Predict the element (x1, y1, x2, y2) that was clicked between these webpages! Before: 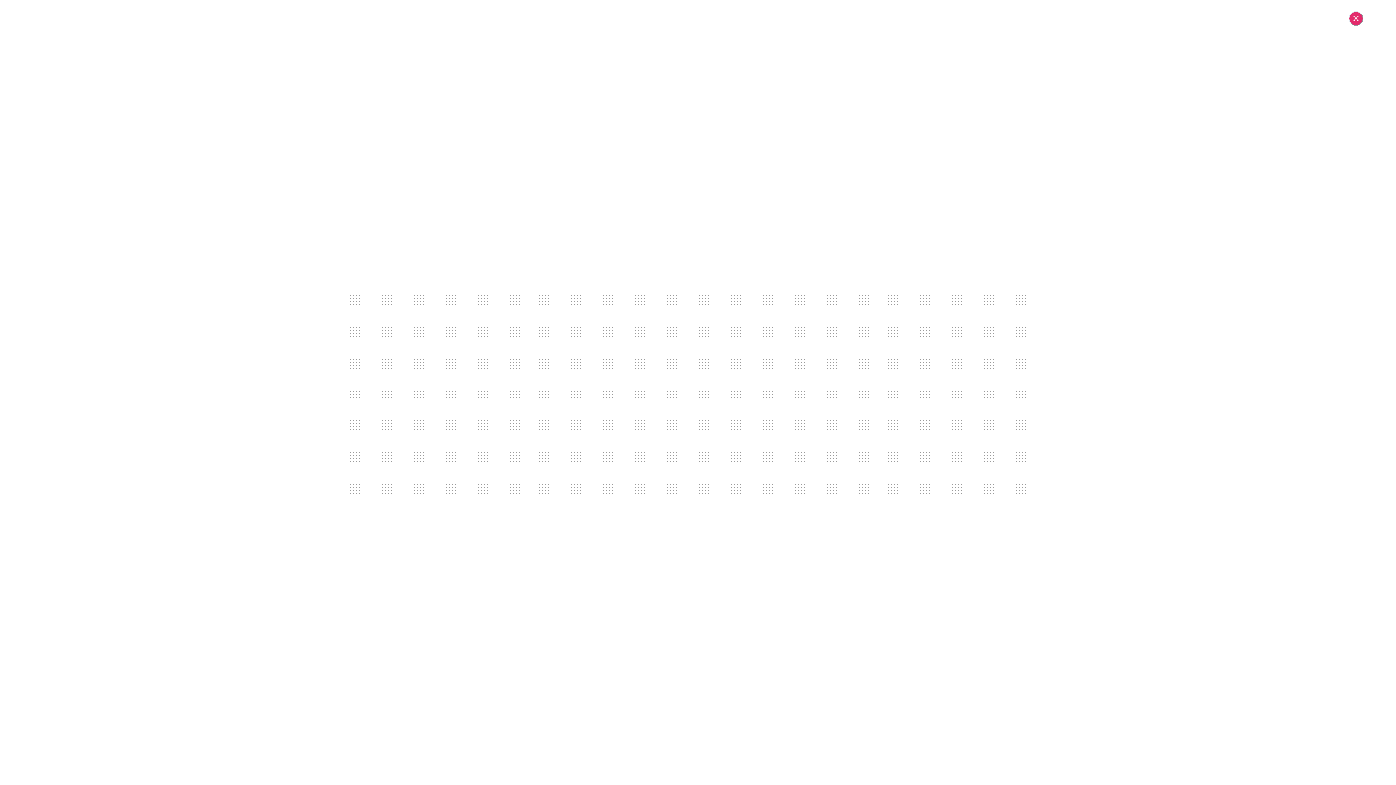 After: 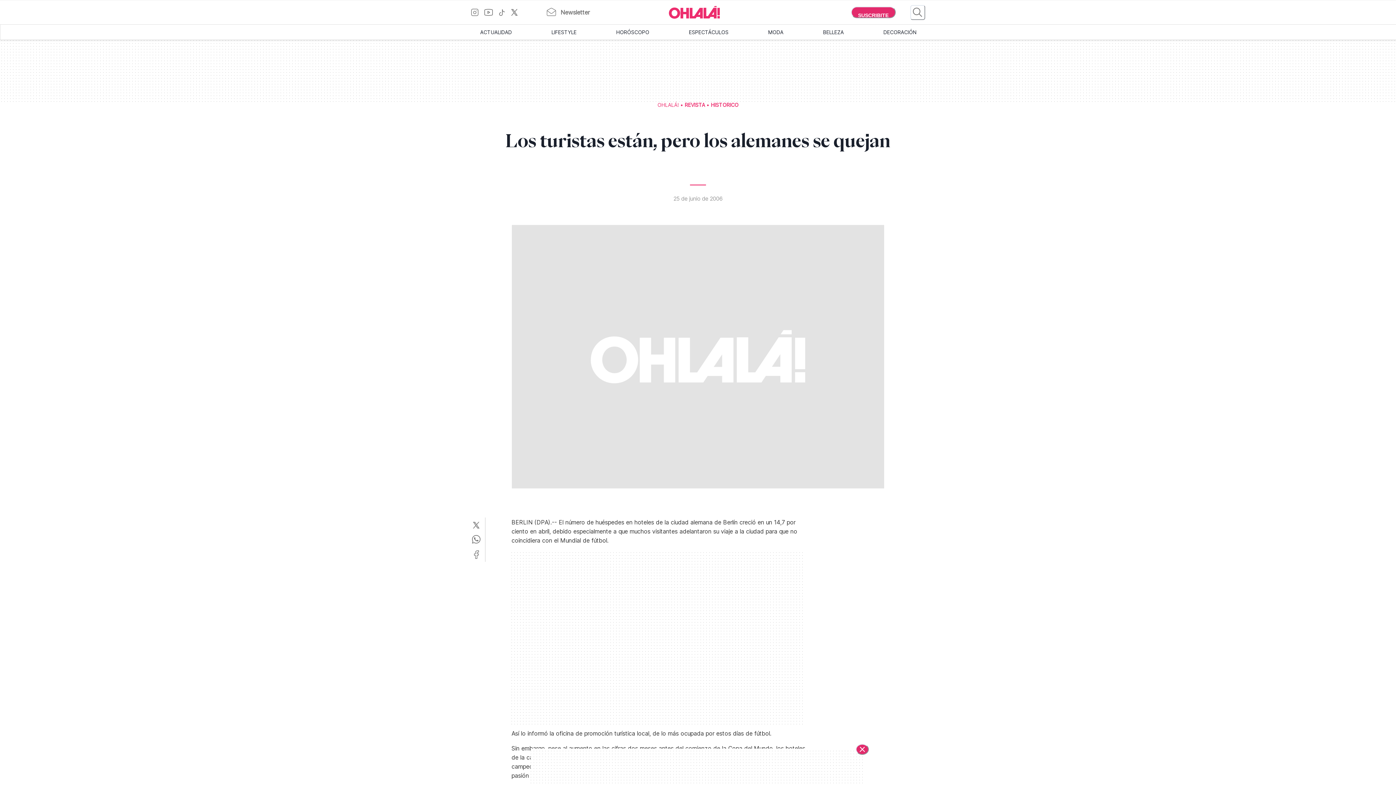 Action: label: Cerrar bbox: (1349, 11, 1363, 25)